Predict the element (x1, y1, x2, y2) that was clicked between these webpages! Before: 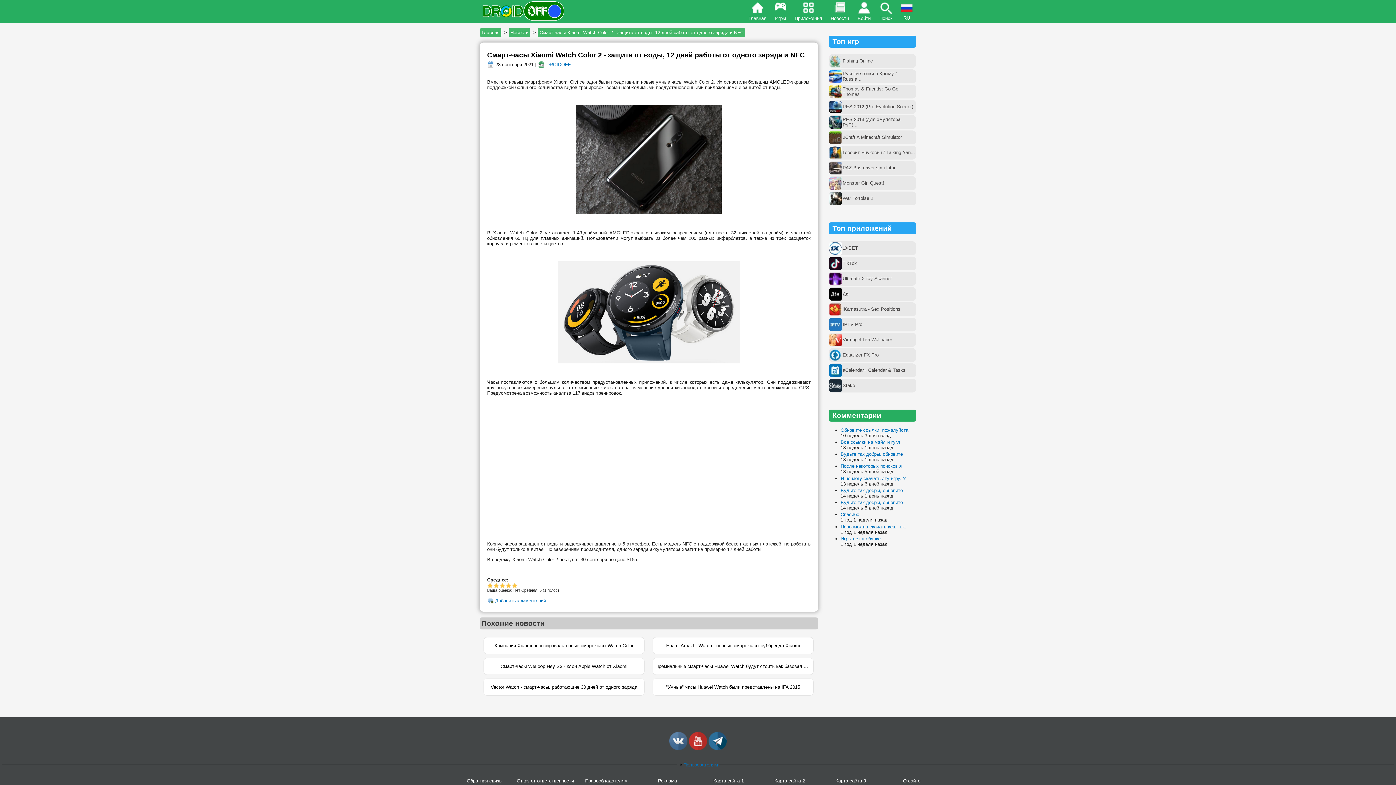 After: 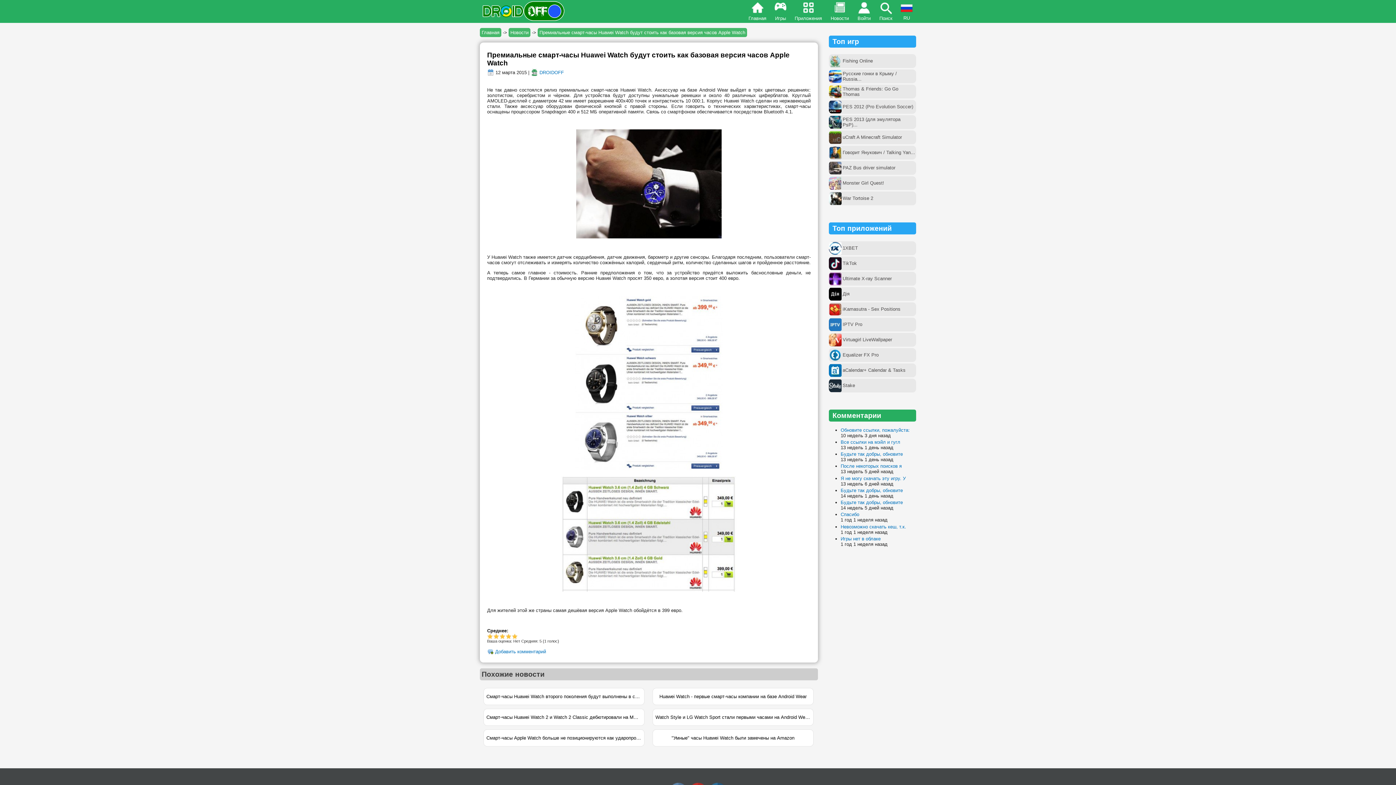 Action: label: Премиальные смарт-часы Huawei Watch будут стоить как базовая версия часов Apple Watch bbox: (652, 658, 813, 675)